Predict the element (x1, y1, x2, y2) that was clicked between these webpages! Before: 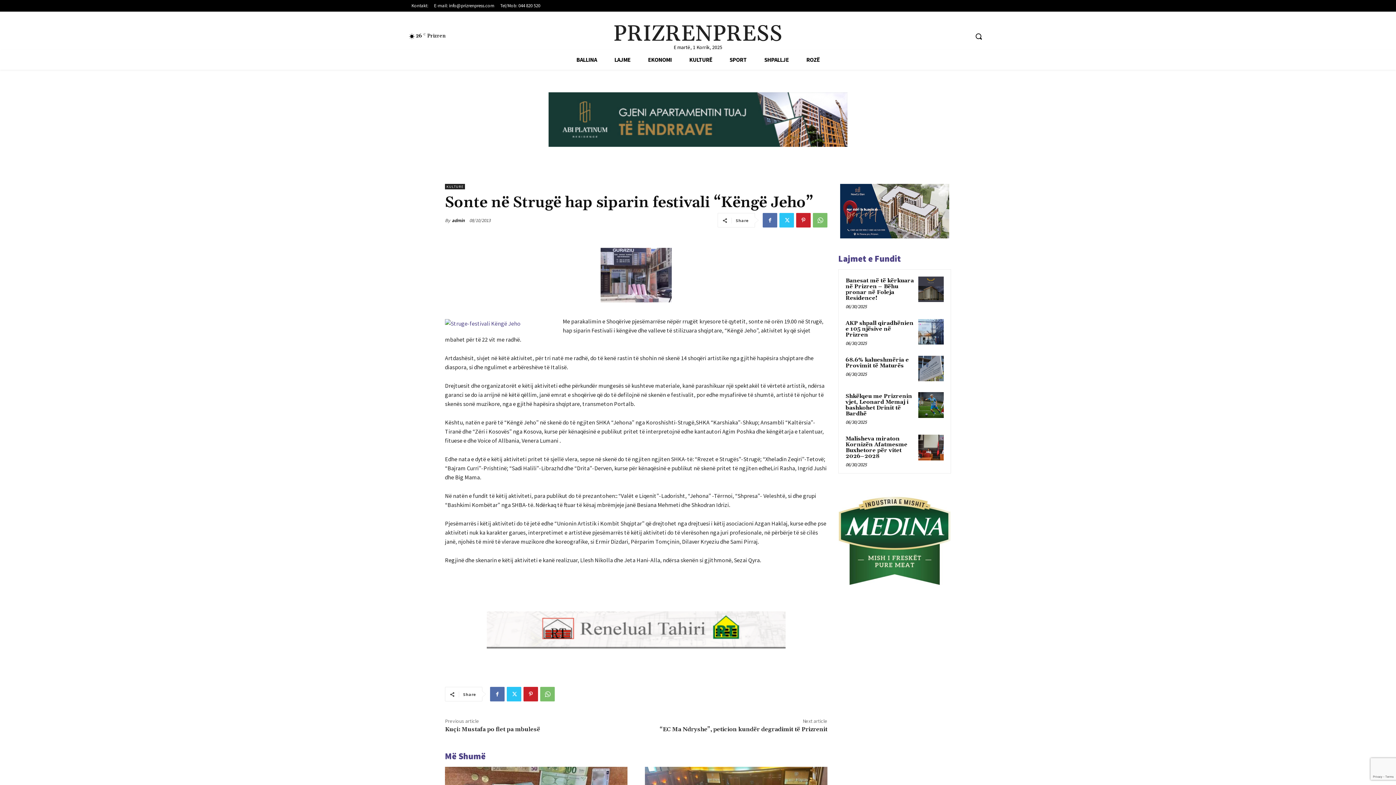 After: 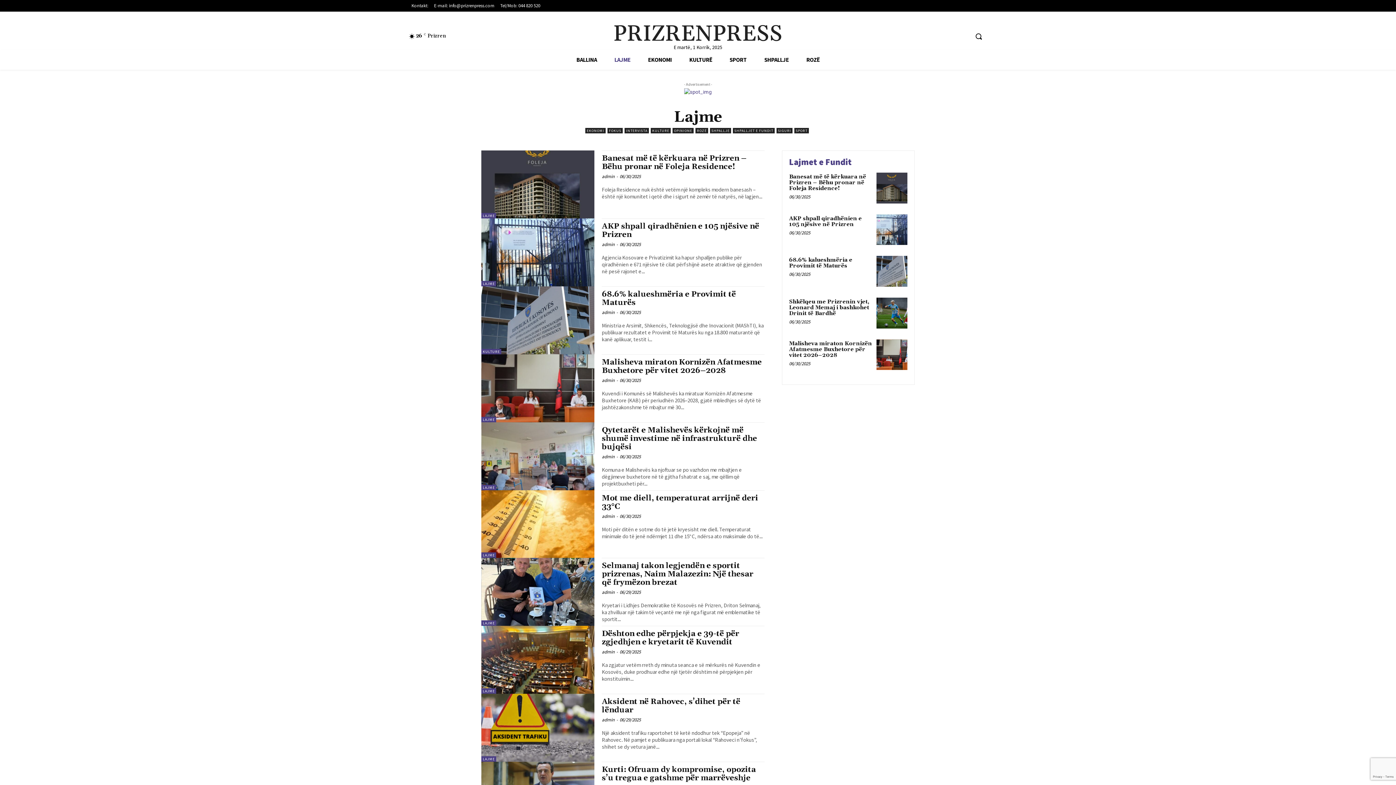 Action: bbox: (605, 49, 639, 69) label: LAJME